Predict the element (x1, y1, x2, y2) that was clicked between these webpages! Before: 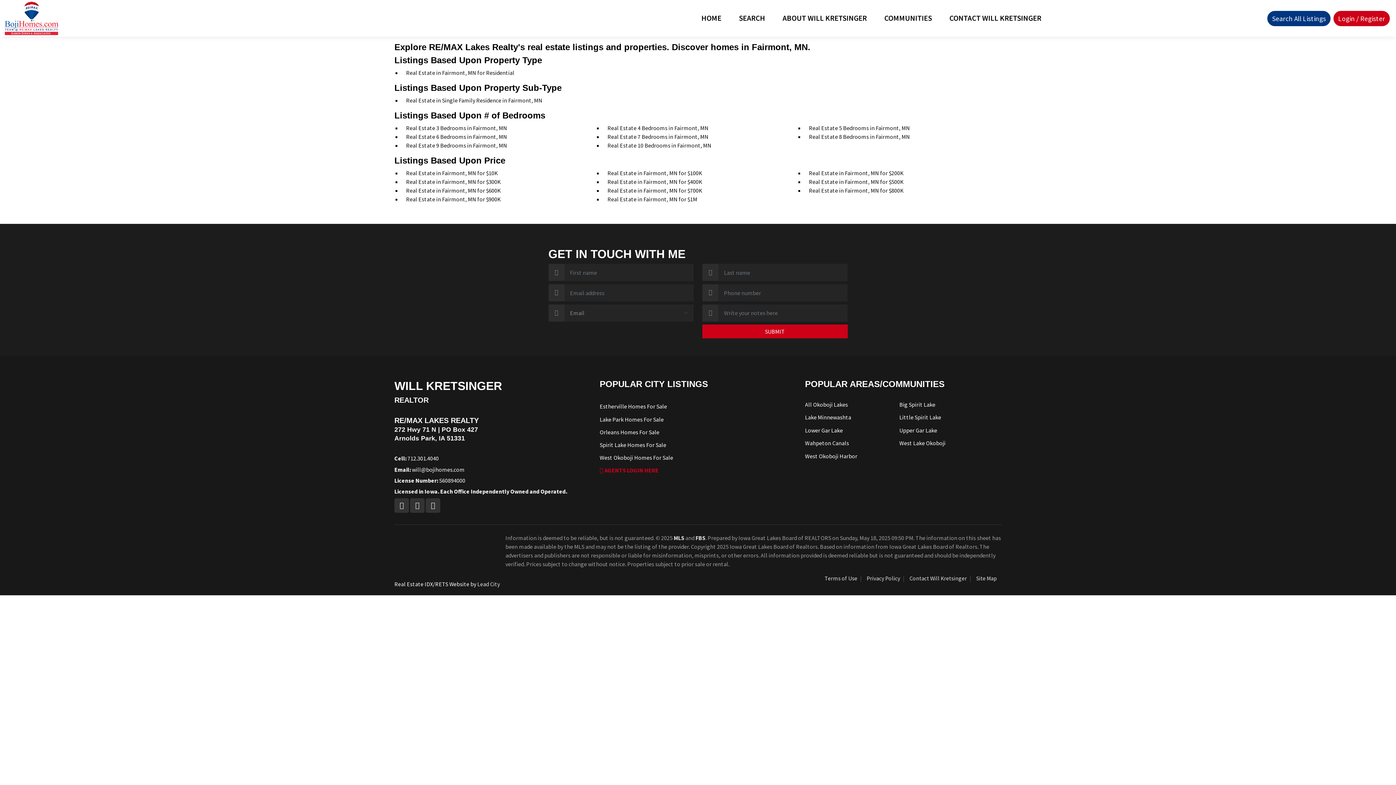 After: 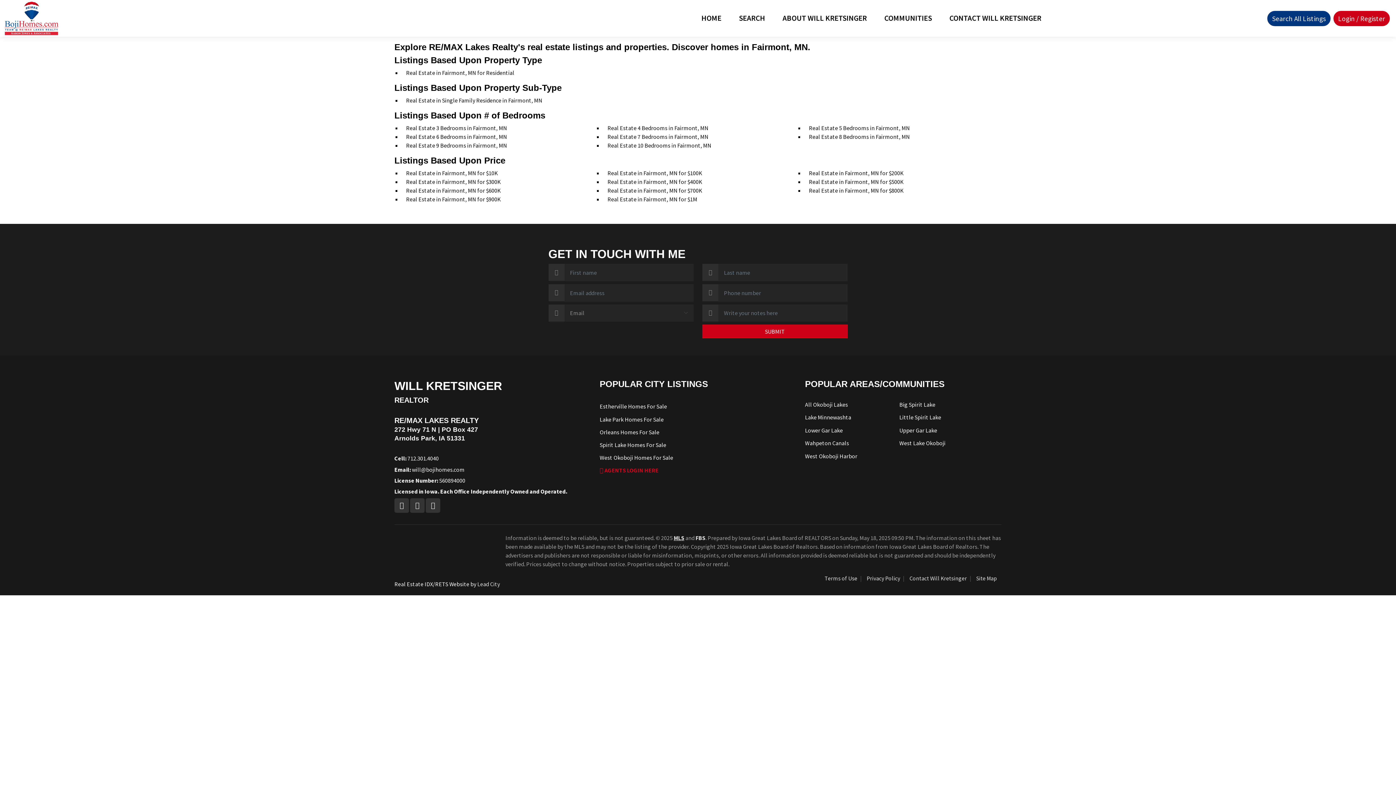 Action: bbox: (673, 534, 684, 541) label: MLS